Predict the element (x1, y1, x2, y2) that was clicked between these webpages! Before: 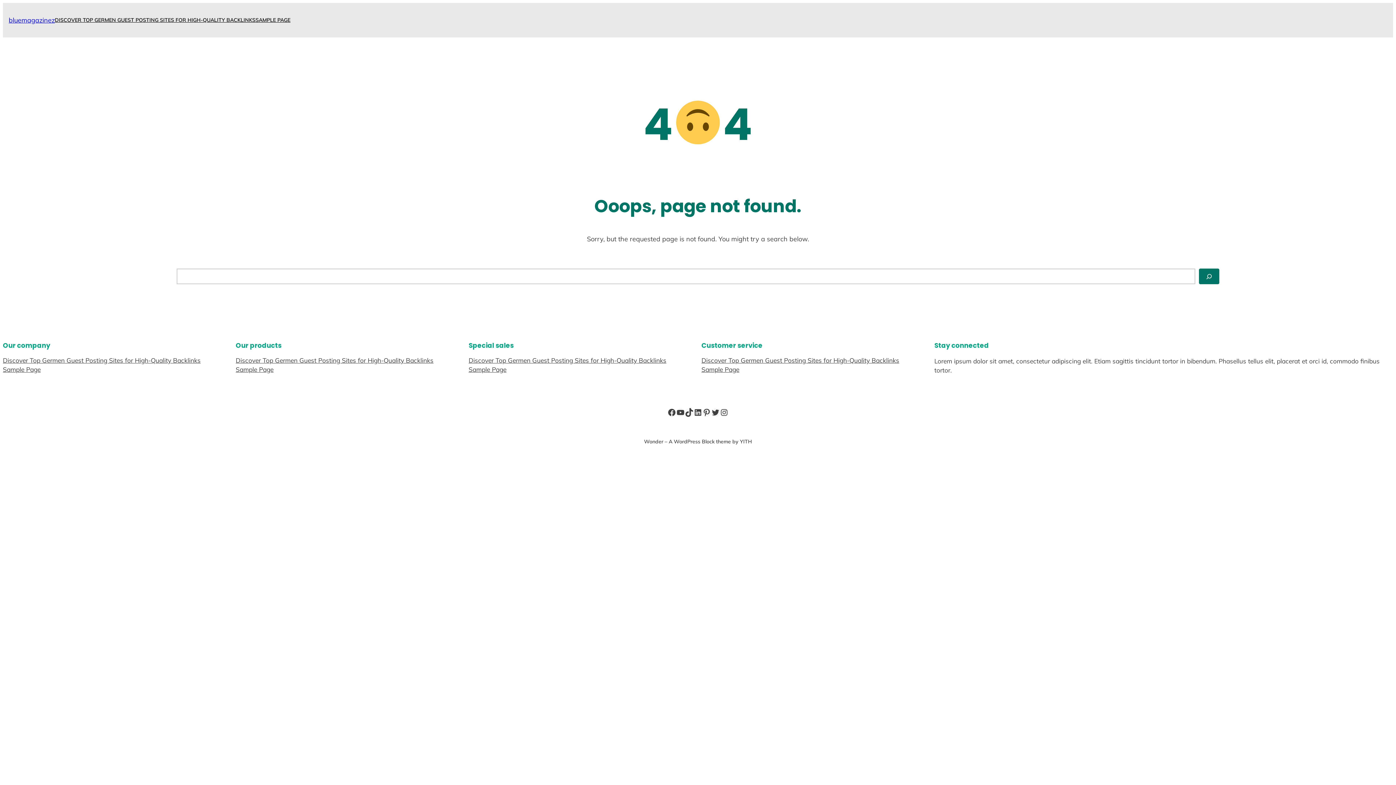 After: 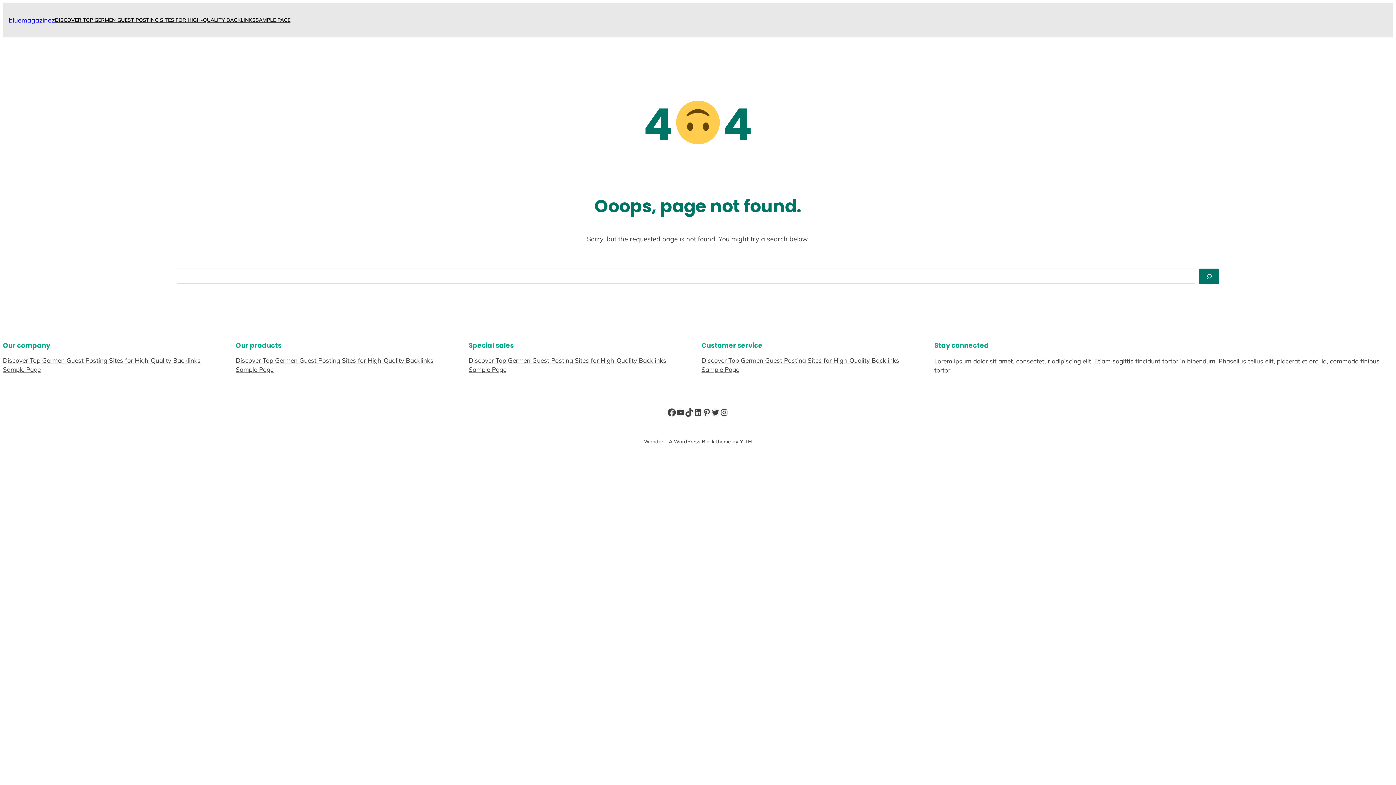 Action: bbox: (667, 408, 676, 416) label: Facebook